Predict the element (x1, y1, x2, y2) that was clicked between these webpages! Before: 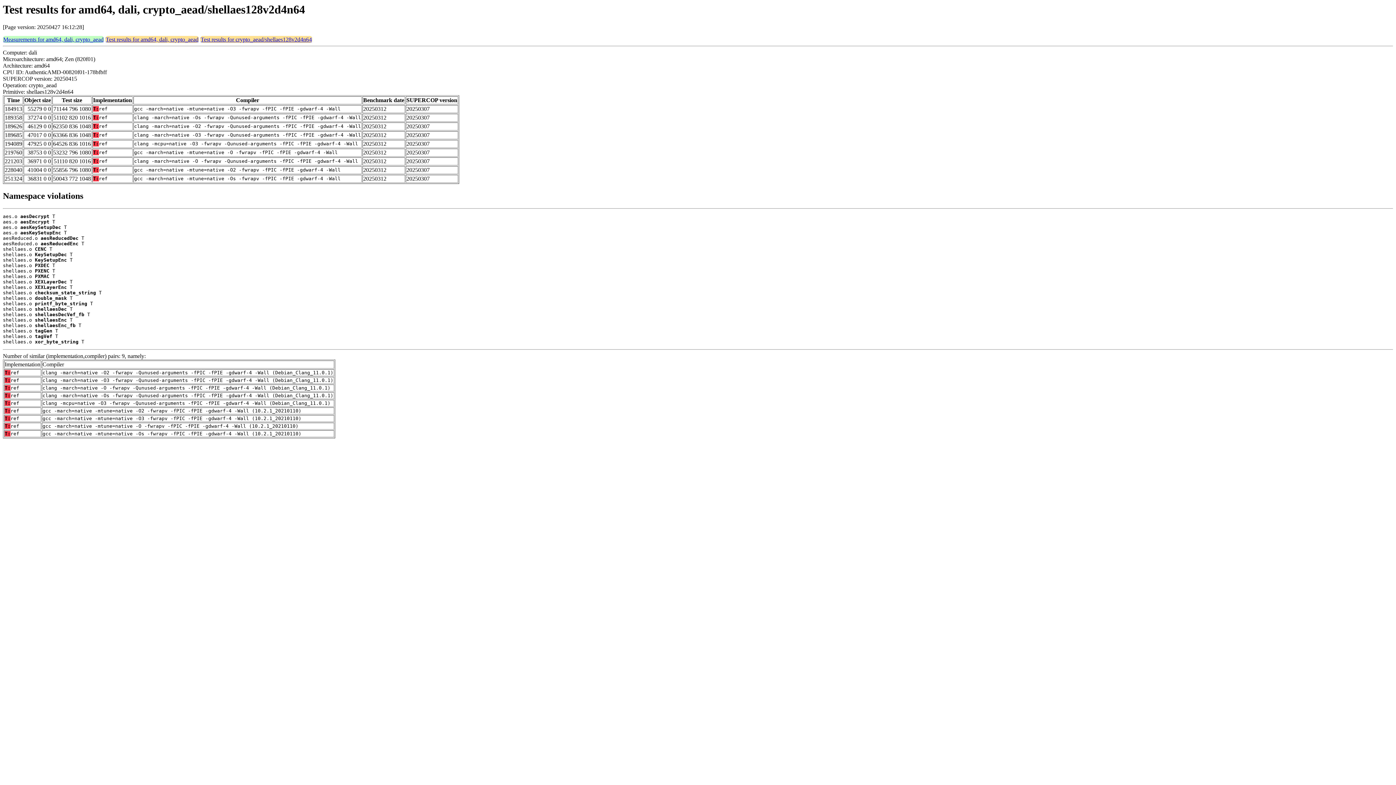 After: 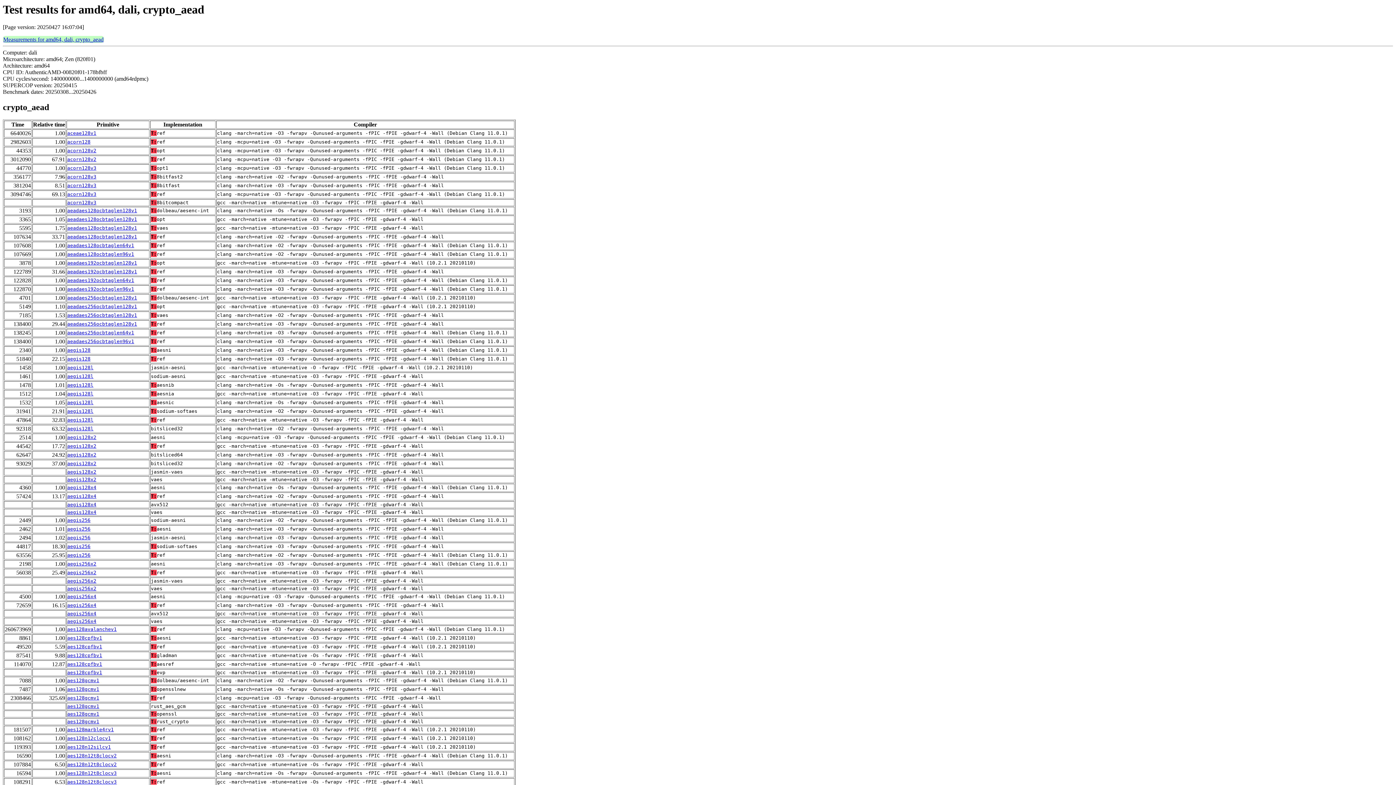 Action: bbox: (105, 36, 198, 42) label: Test results for amd64, dali, crypto_aead